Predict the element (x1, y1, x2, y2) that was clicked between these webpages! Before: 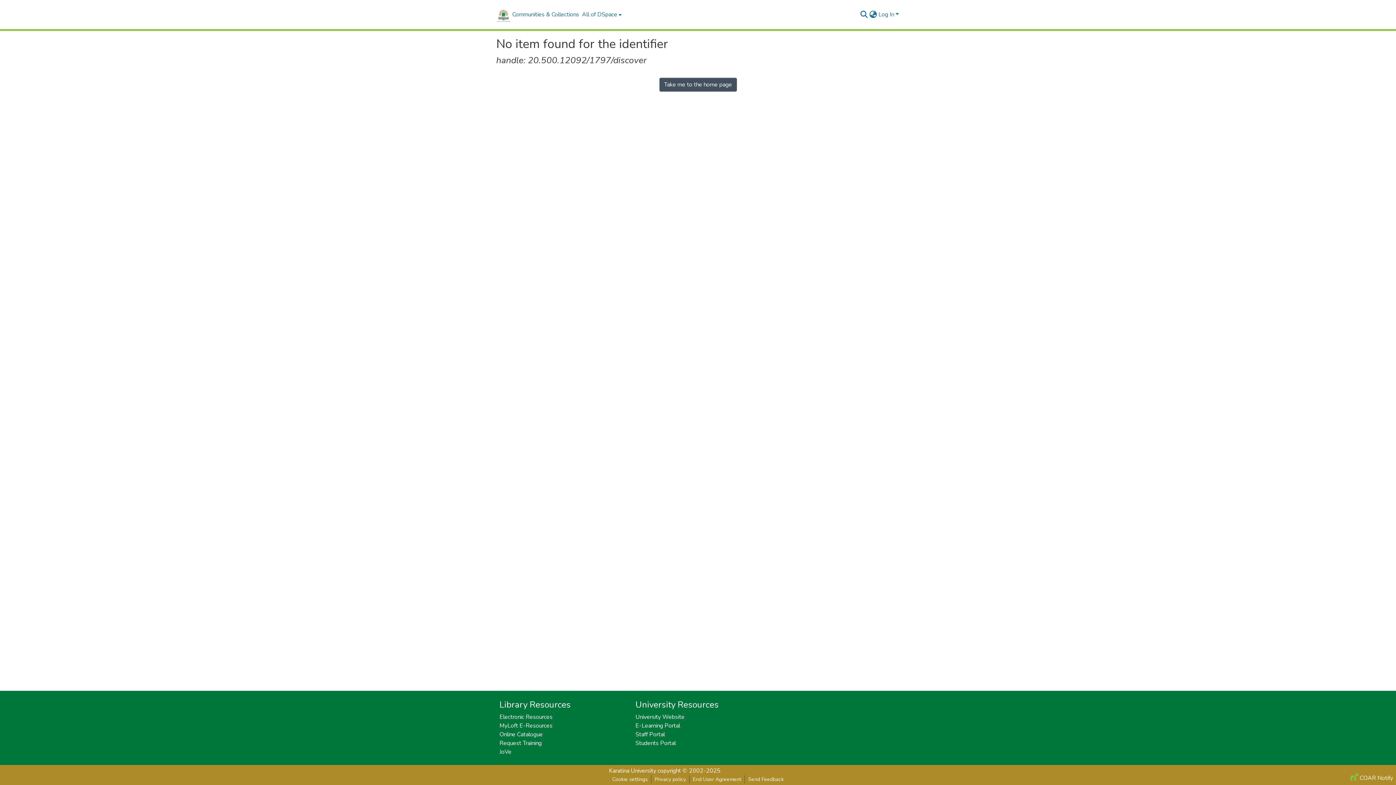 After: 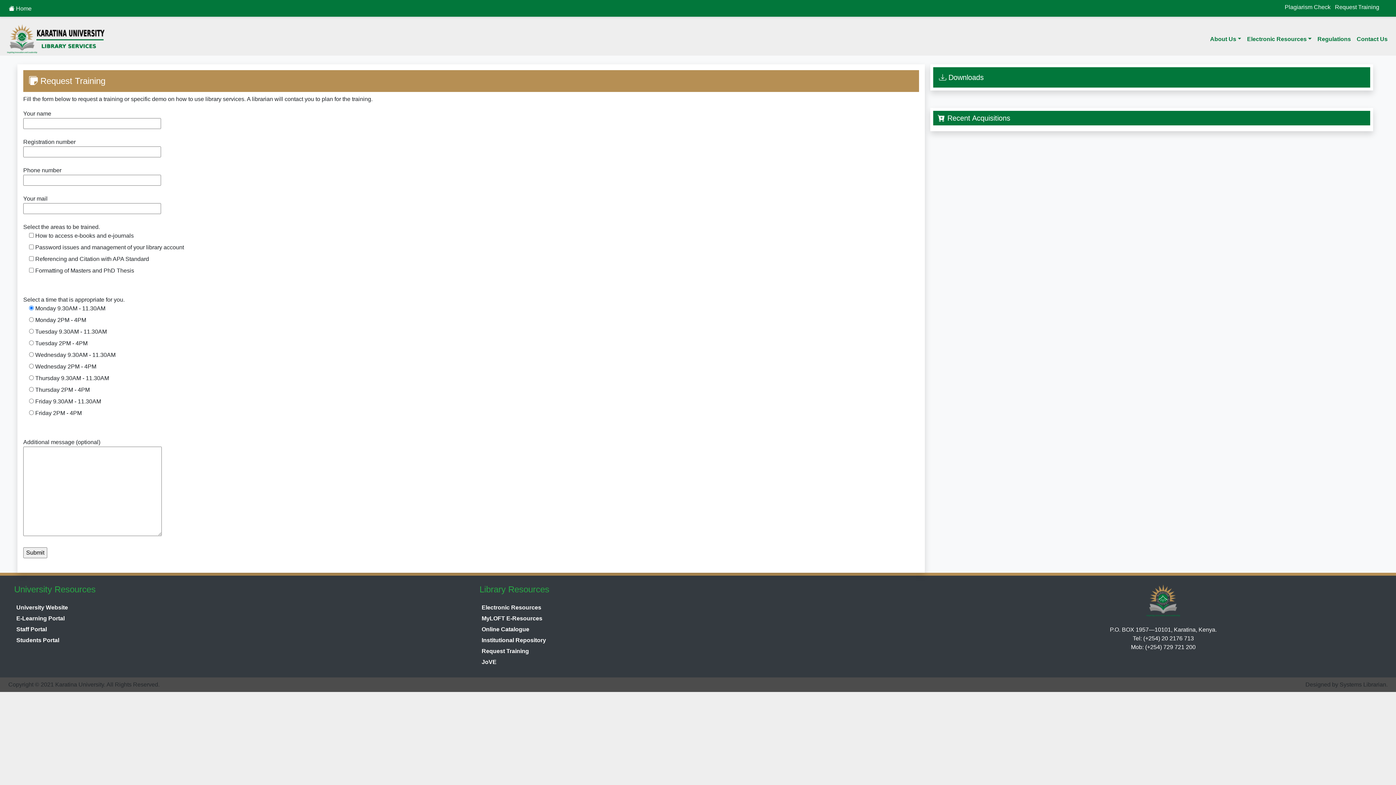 Action: bbox: (499, 739, 541, 747) label: Request Training